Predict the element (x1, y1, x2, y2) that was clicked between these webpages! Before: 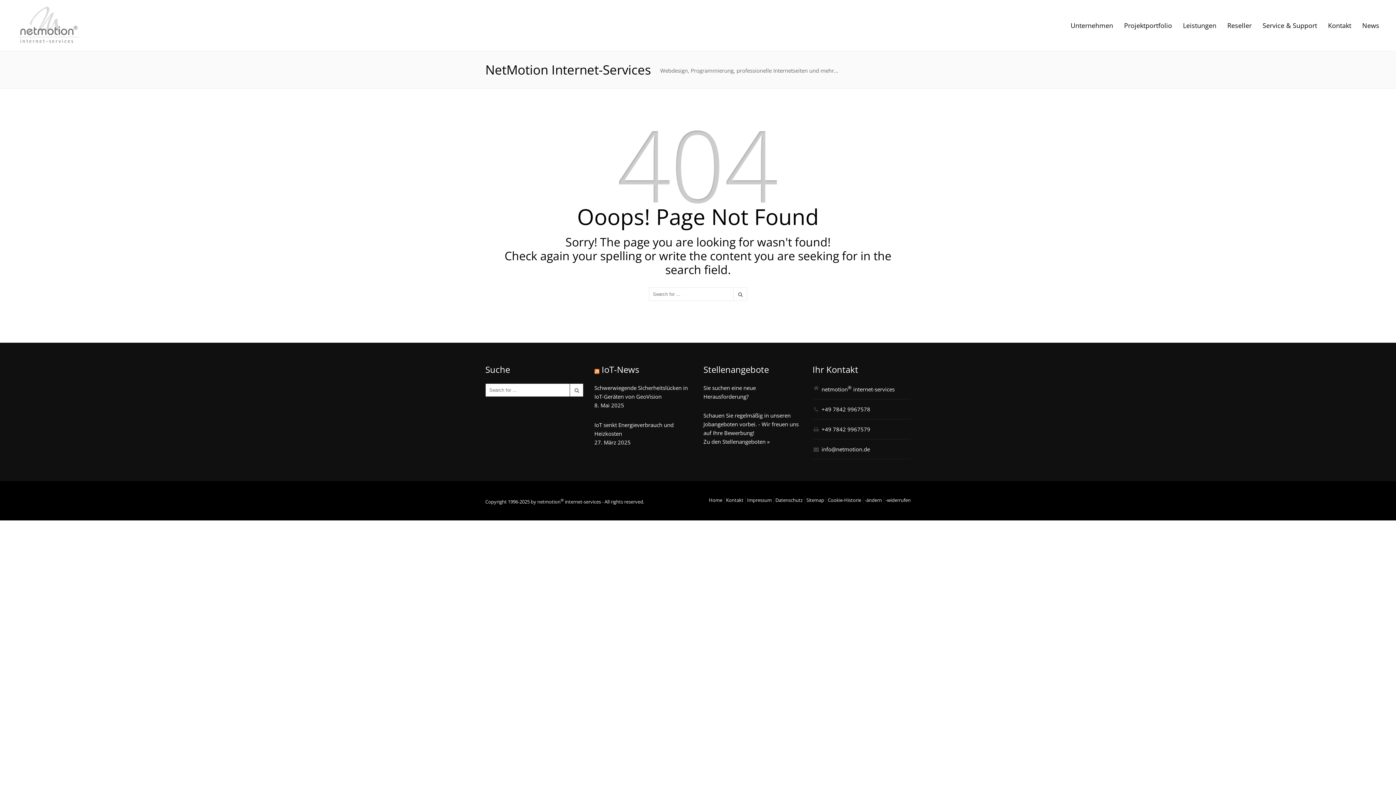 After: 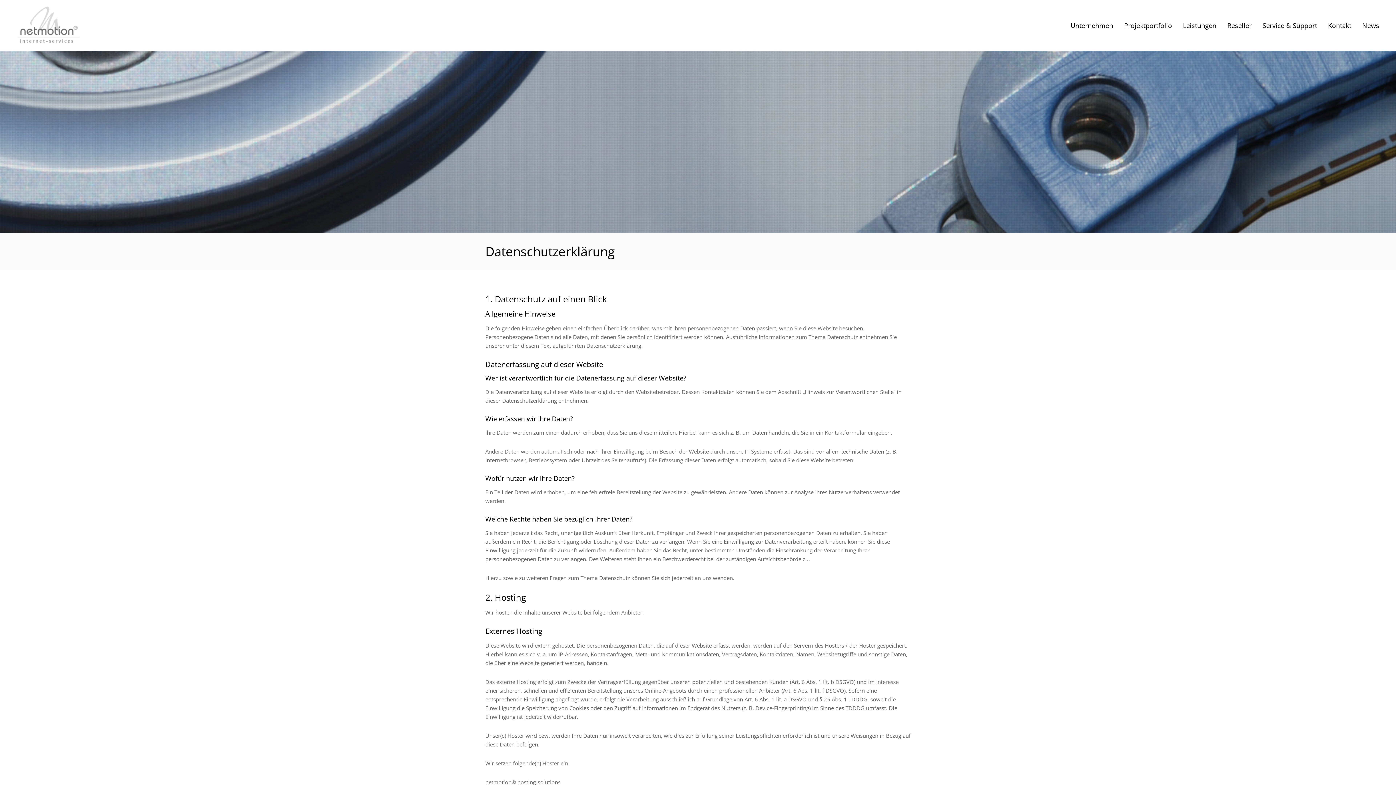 Action: bbox: (775, 497, 802, 503) label: Datenschutz